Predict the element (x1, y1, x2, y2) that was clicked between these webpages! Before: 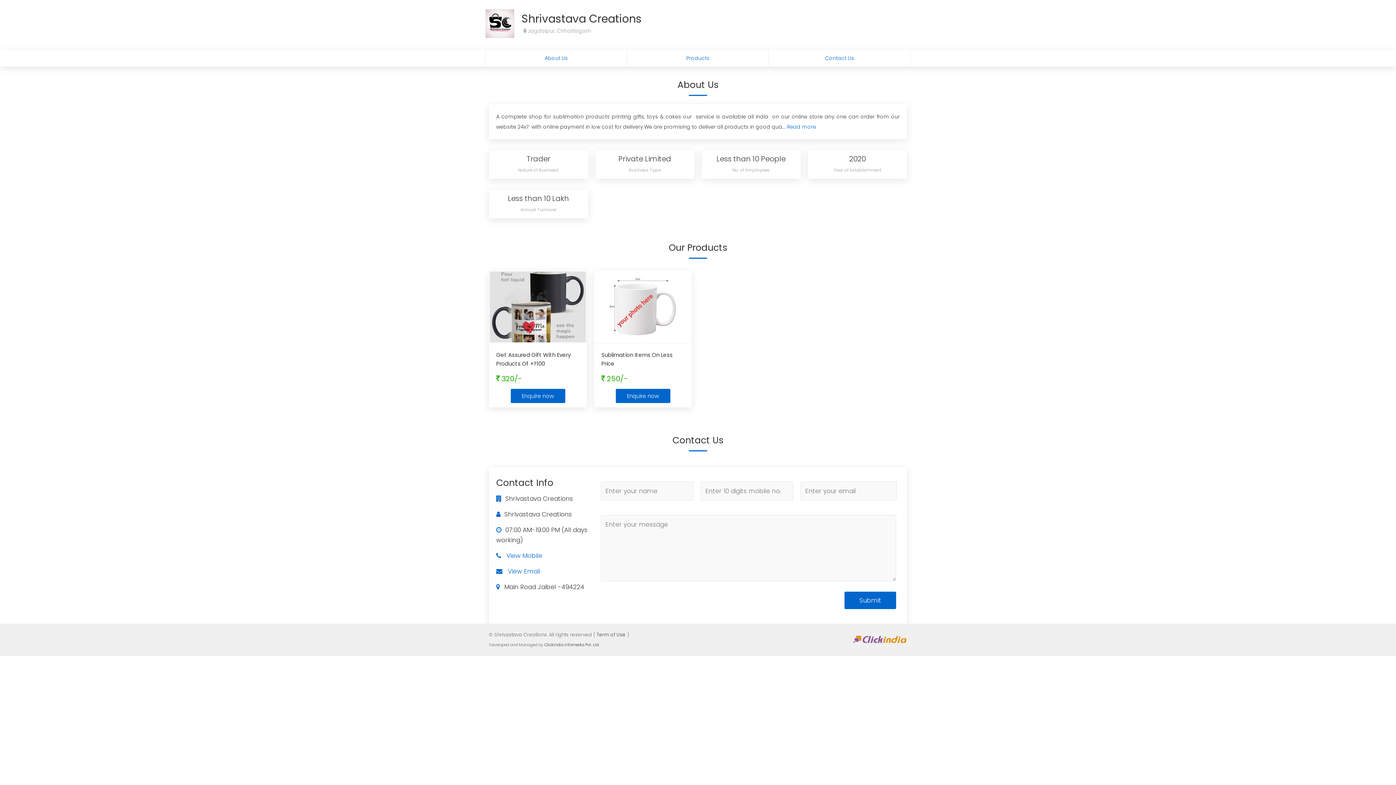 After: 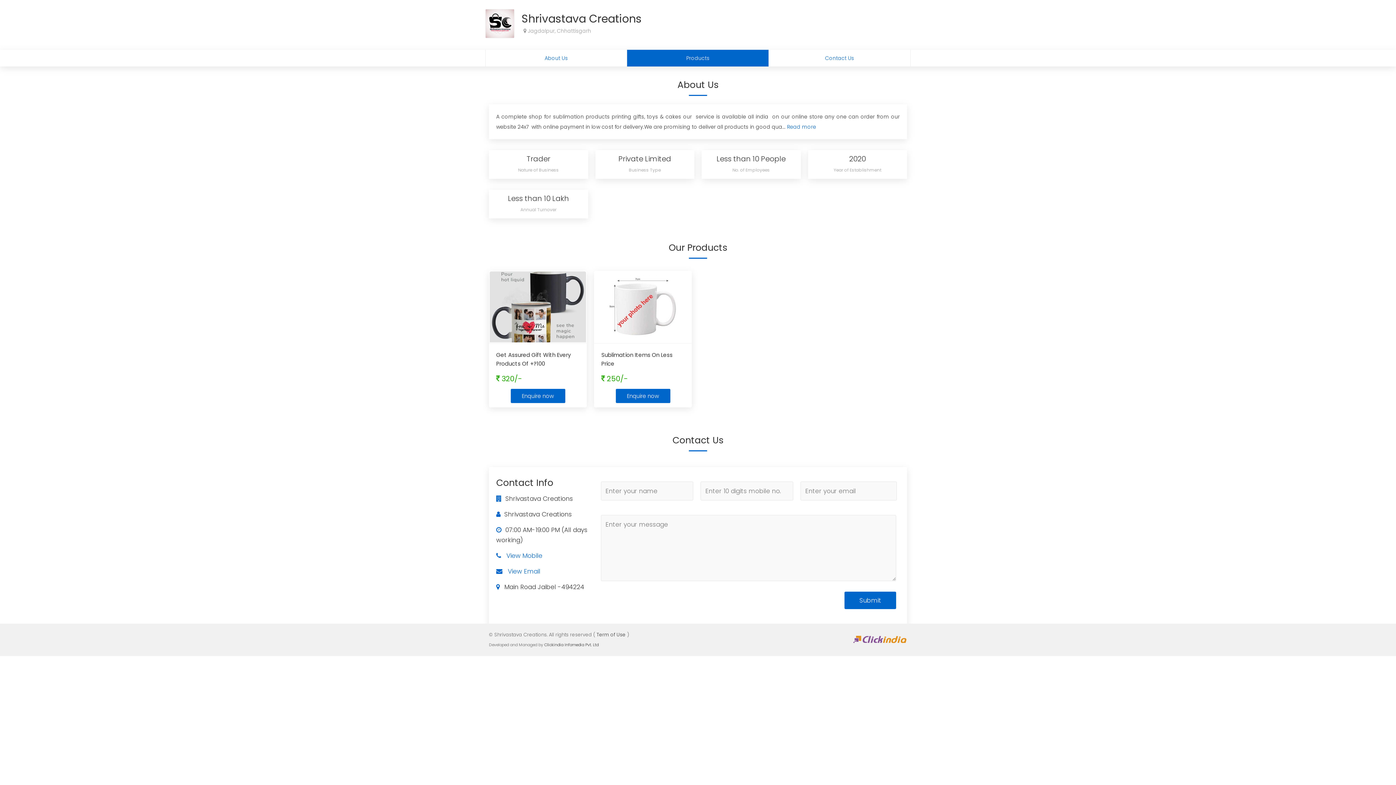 Action: bbox: (627, 49, 769, 66) label: Products